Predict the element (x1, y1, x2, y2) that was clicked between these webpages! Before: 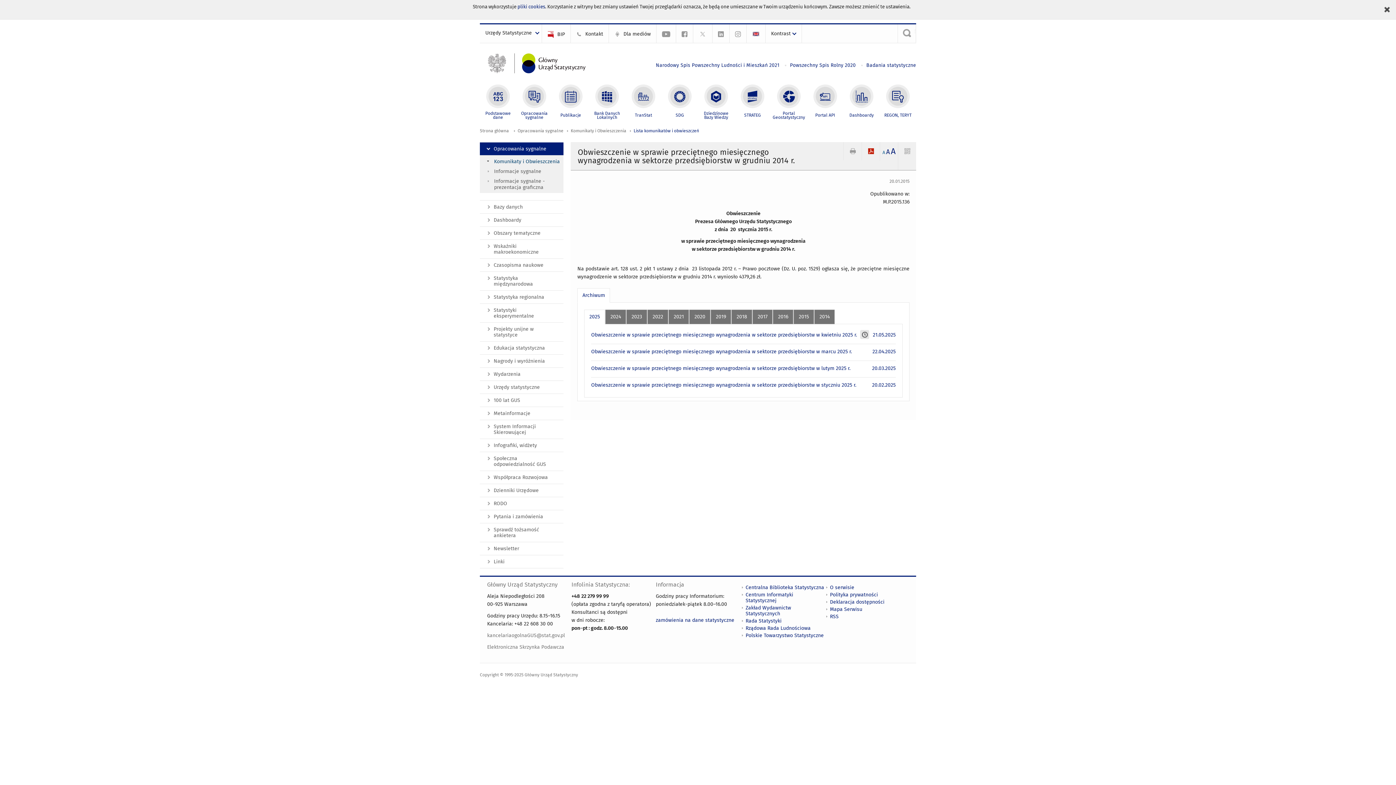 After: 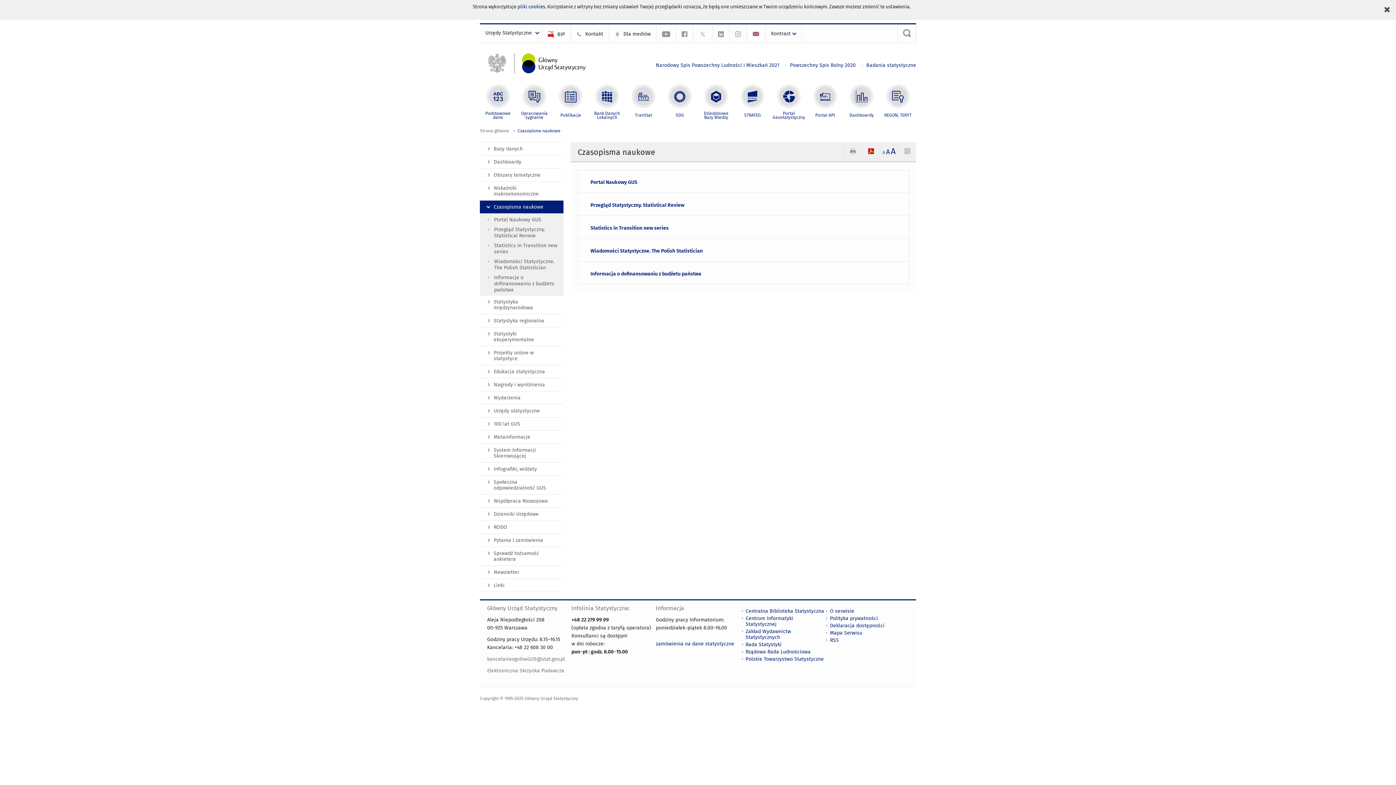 Action: label: Czasopisma naukowe bbox: (480, 258, 563, 272)